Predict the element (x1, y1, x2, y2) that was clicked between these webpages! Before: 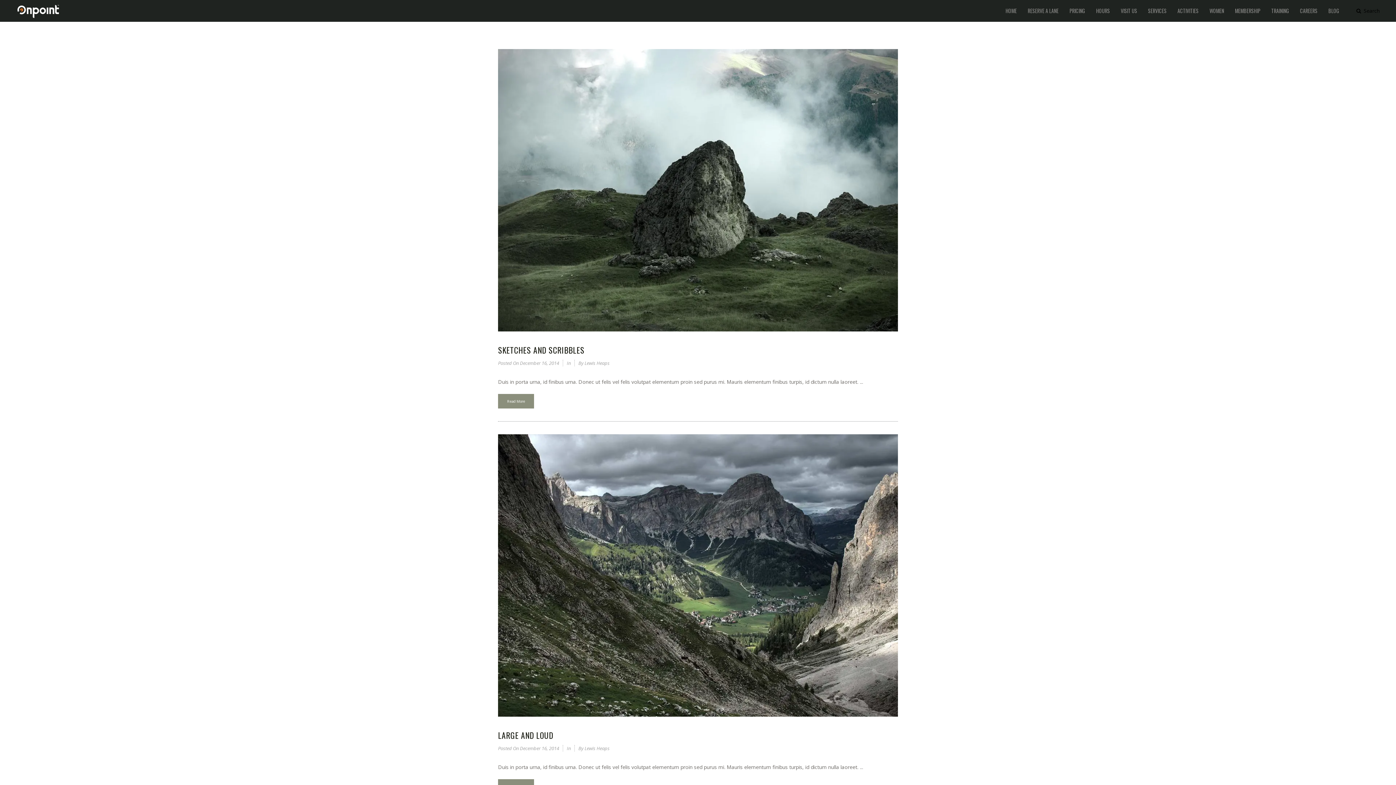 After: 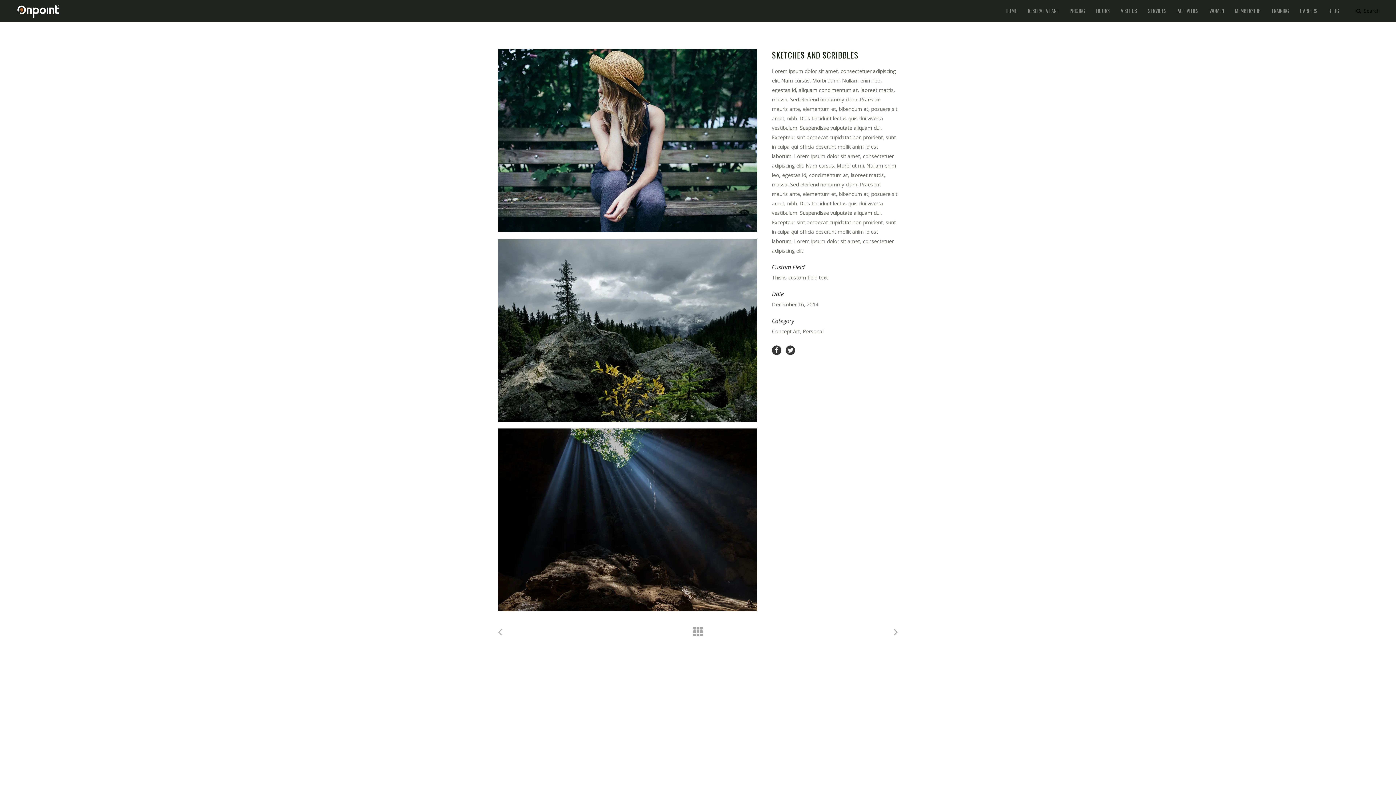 Action: label: Read More bbox: (498, 394, 534, 408)